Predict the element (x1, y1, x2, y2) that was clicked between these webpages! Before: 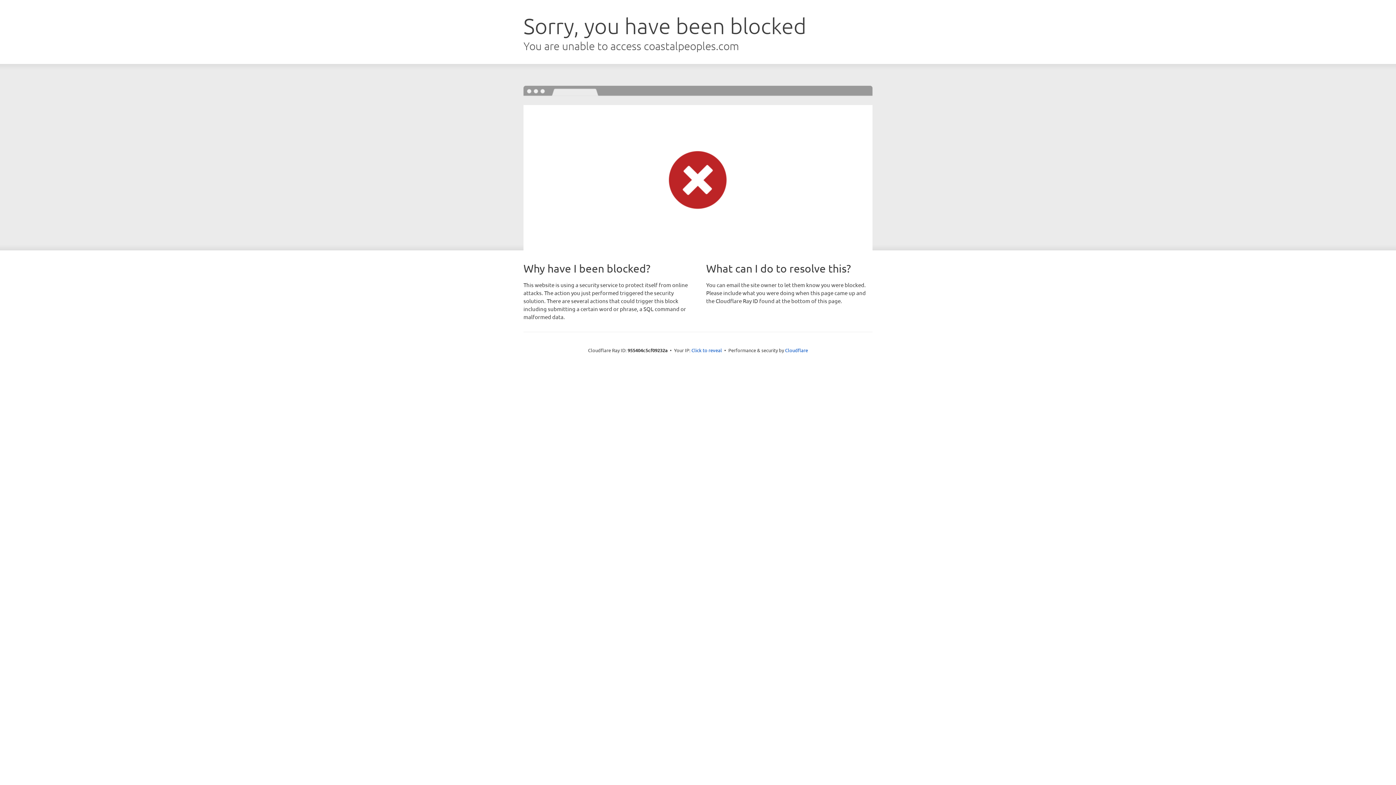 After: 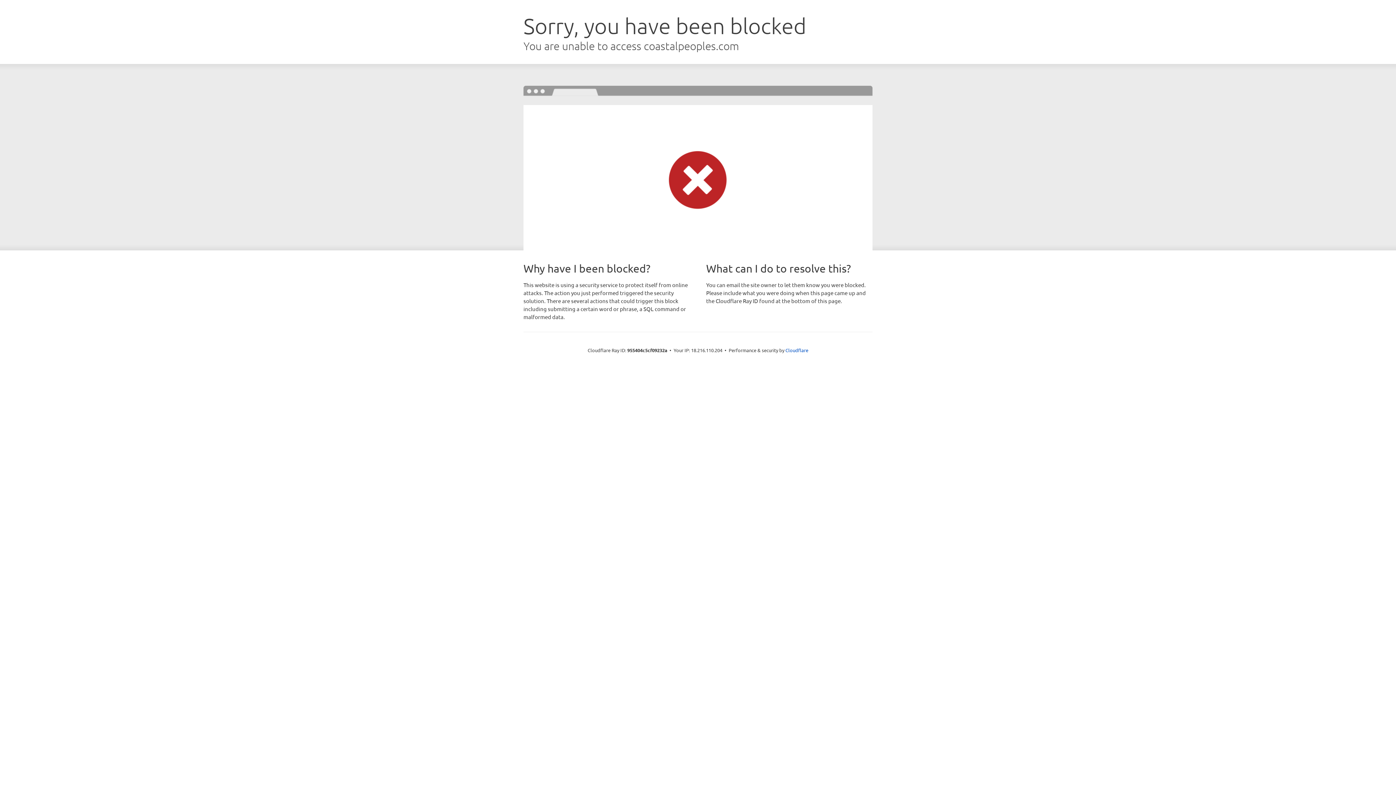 Action: bbox: (691, 346, 722, 353) label: Click to reveal